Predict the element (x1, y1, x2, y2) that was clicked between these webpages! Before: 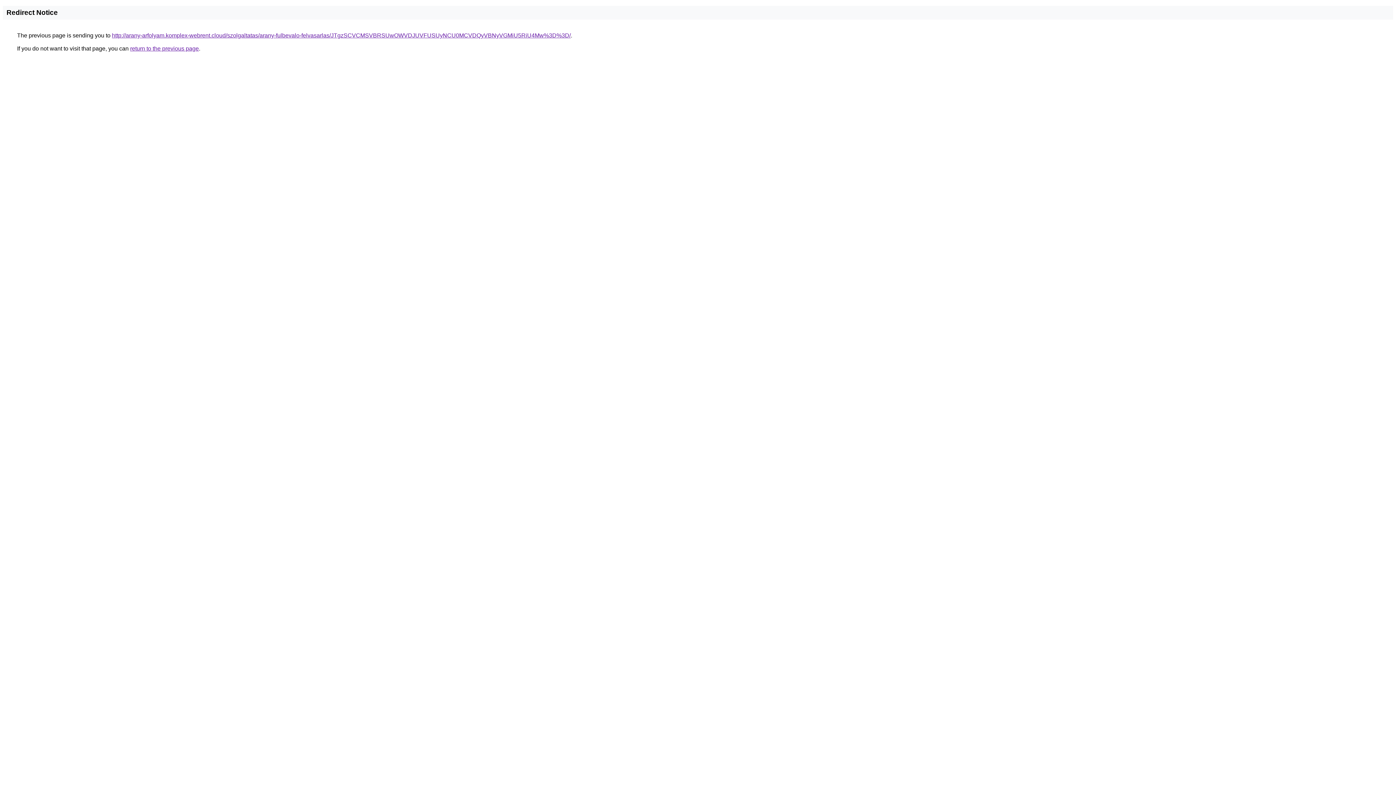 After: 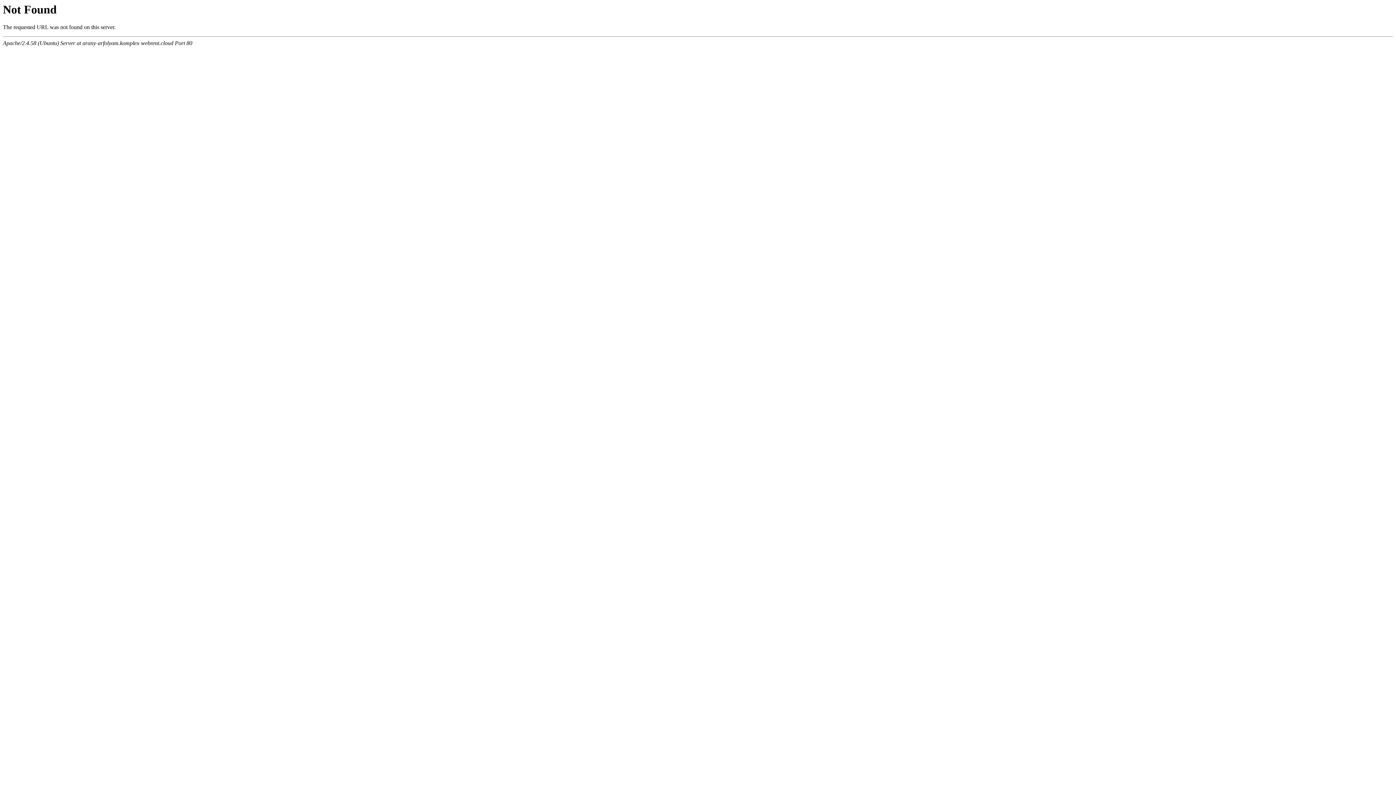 Action: label: http://arany-arfolyam.komplex-webrent.cloud/szolgaltatas/arany-fulbevalo-felvasarlas/JTgzSCVCMSVBRSUwOWVDJUVFUSUyNCU0MCVDQyVBNyVGMiU5RiU4Mw%3D%3D/ bbox: (112, 32, 570, 38)